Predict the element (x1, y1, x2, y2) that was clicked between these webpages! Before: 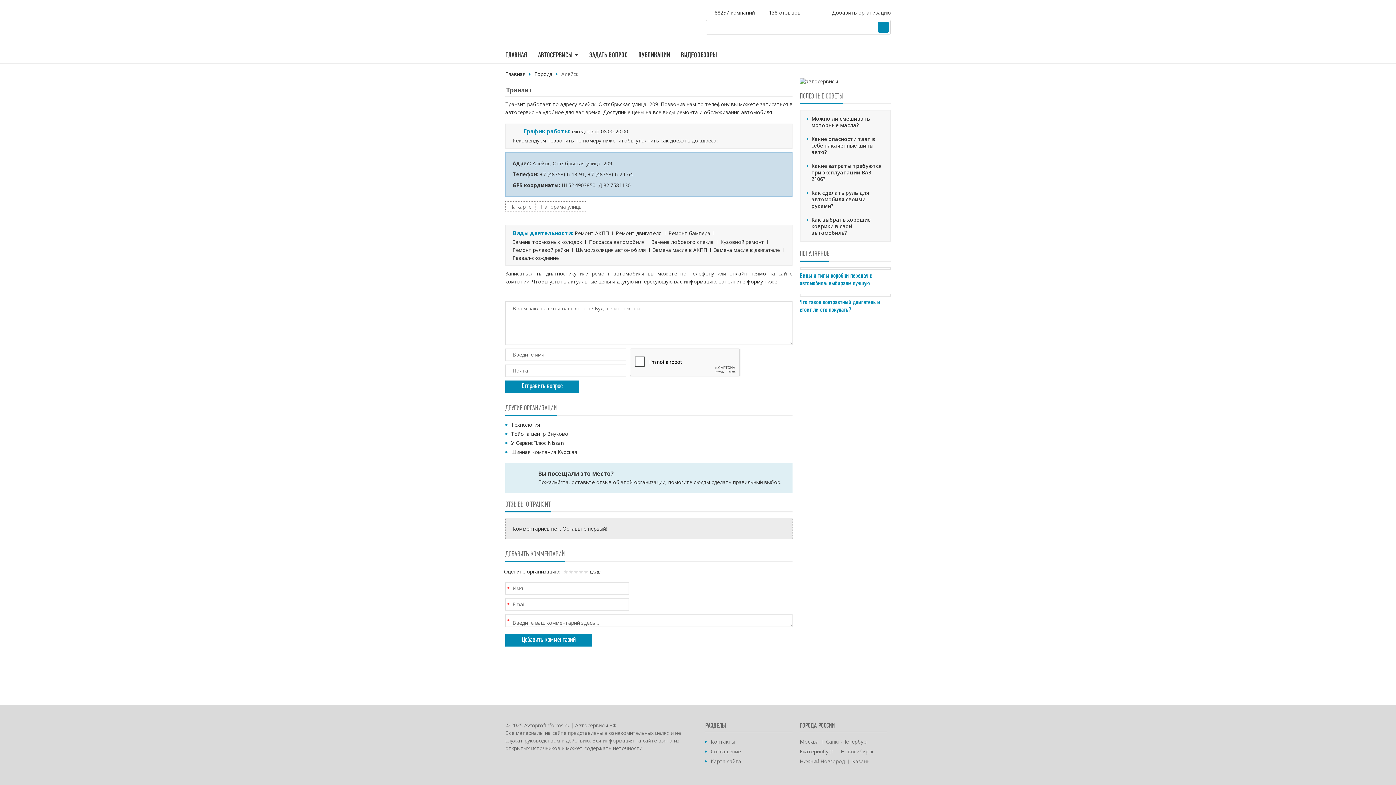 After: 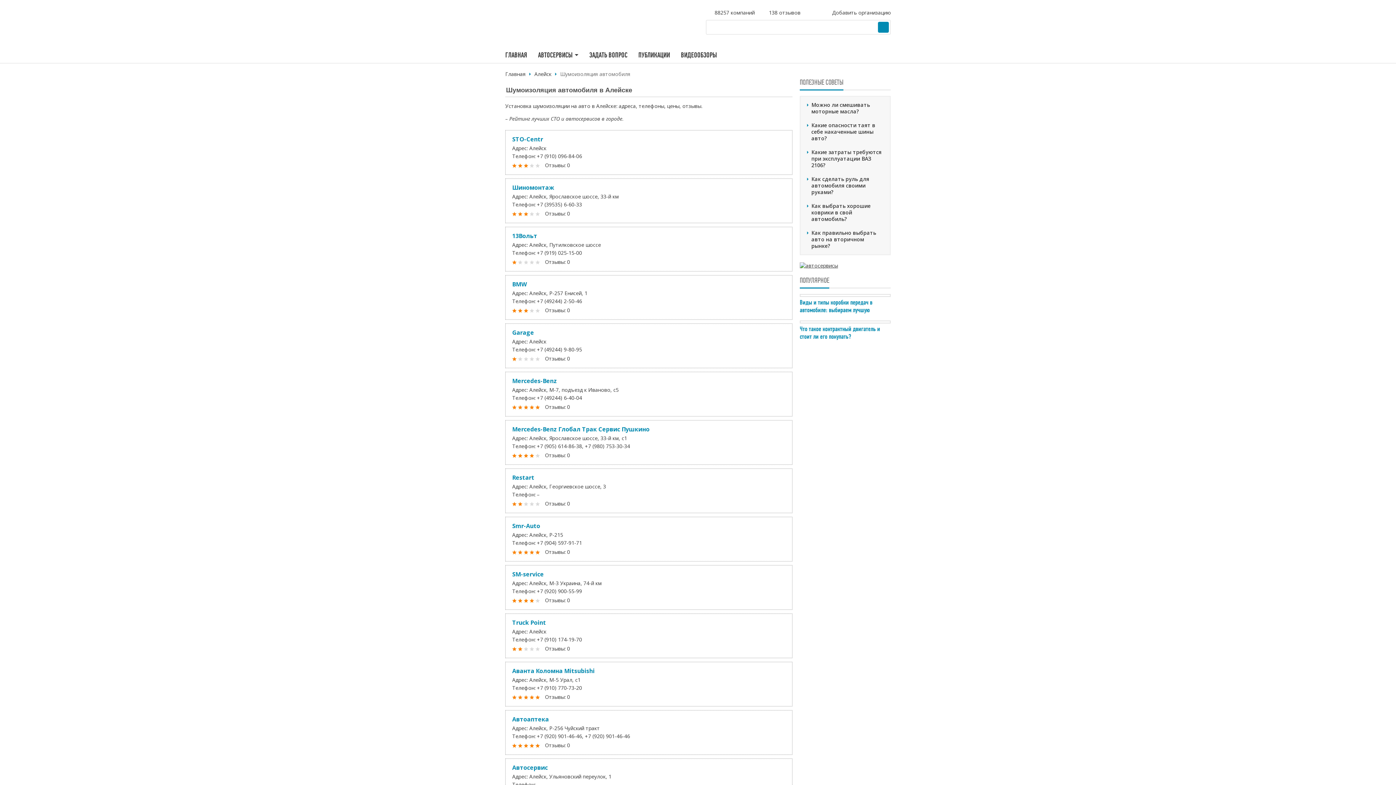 Action: bbox: (576, 246, 646, 253) label: Шумоизоляция автомобиля